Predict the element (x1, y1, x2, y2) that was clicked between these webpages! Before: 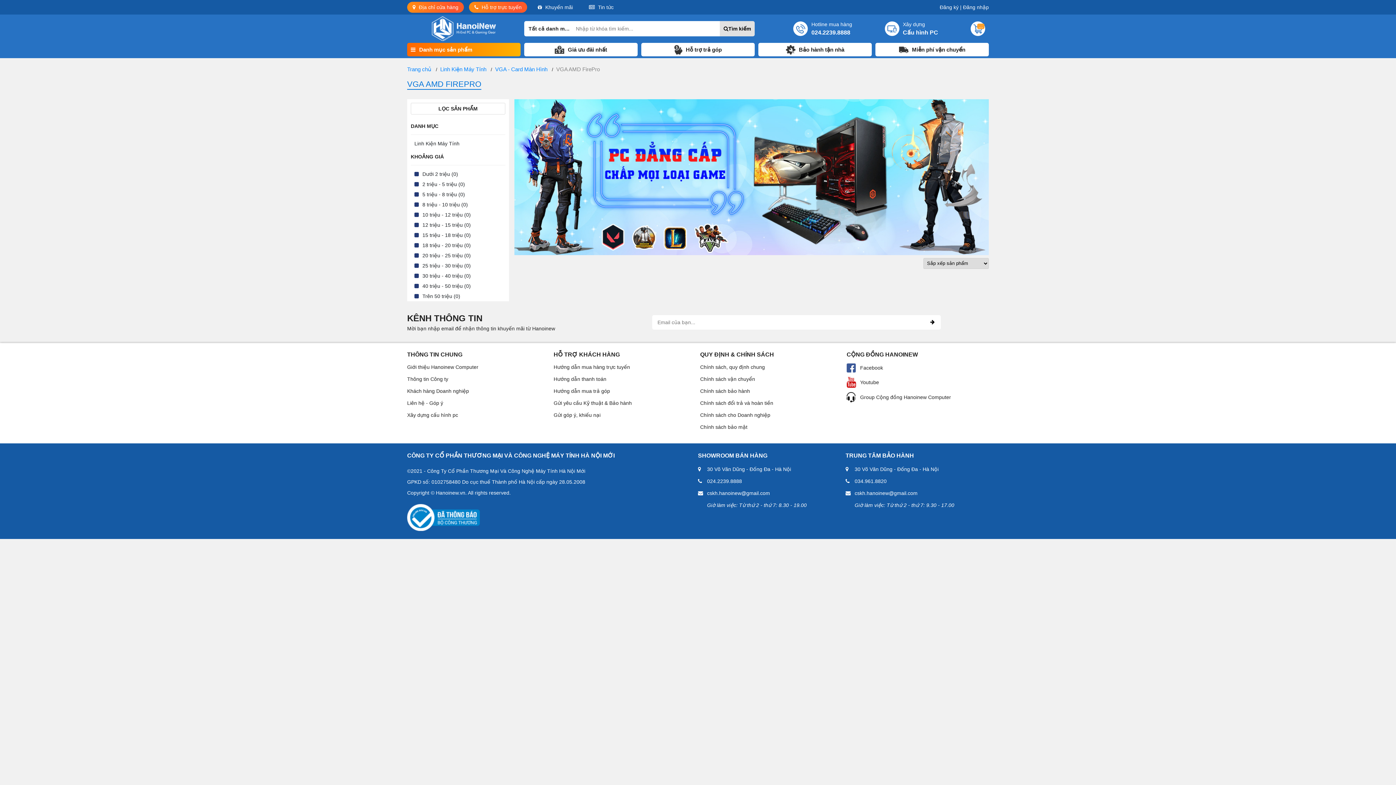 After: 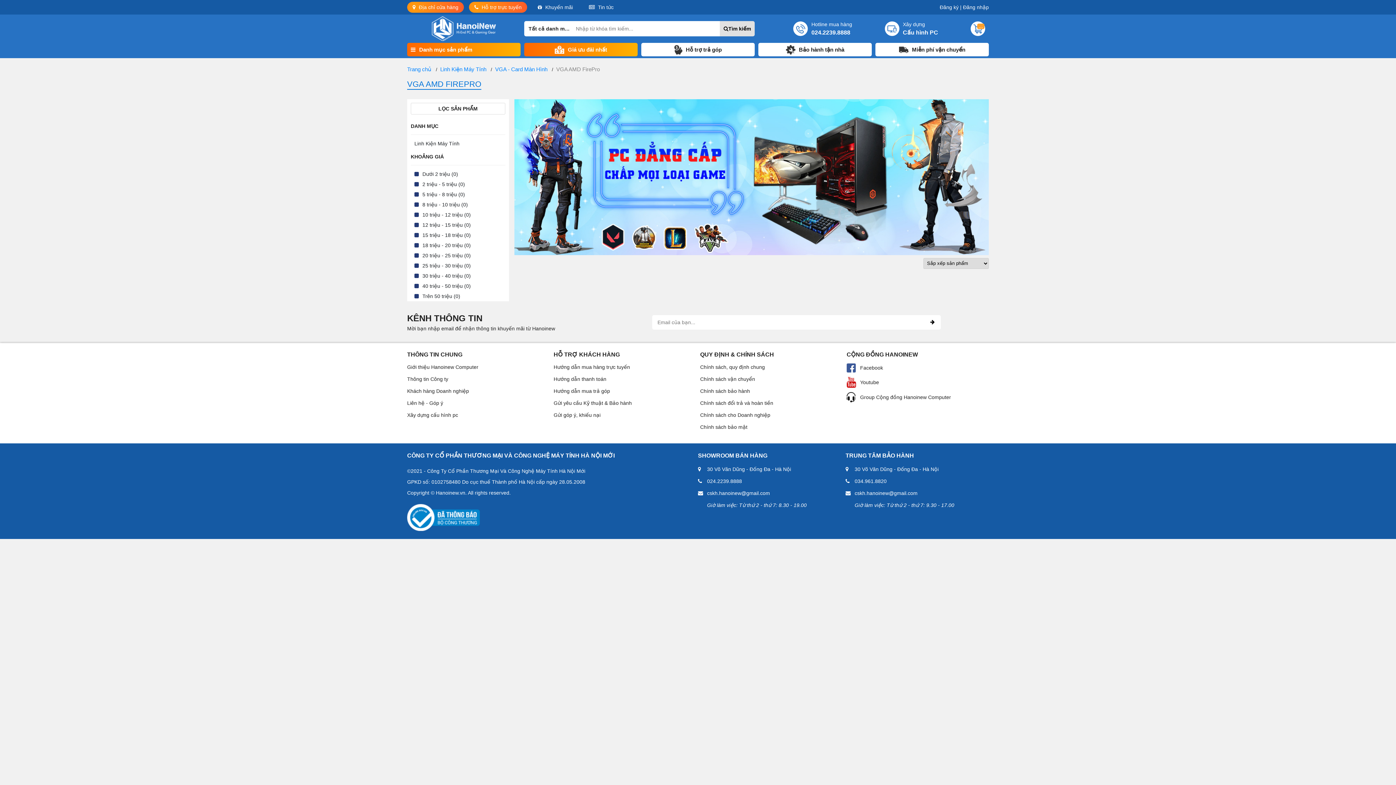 Action: label: Giá ưu đãi nhất bbox: (524, 42, 637, 56)